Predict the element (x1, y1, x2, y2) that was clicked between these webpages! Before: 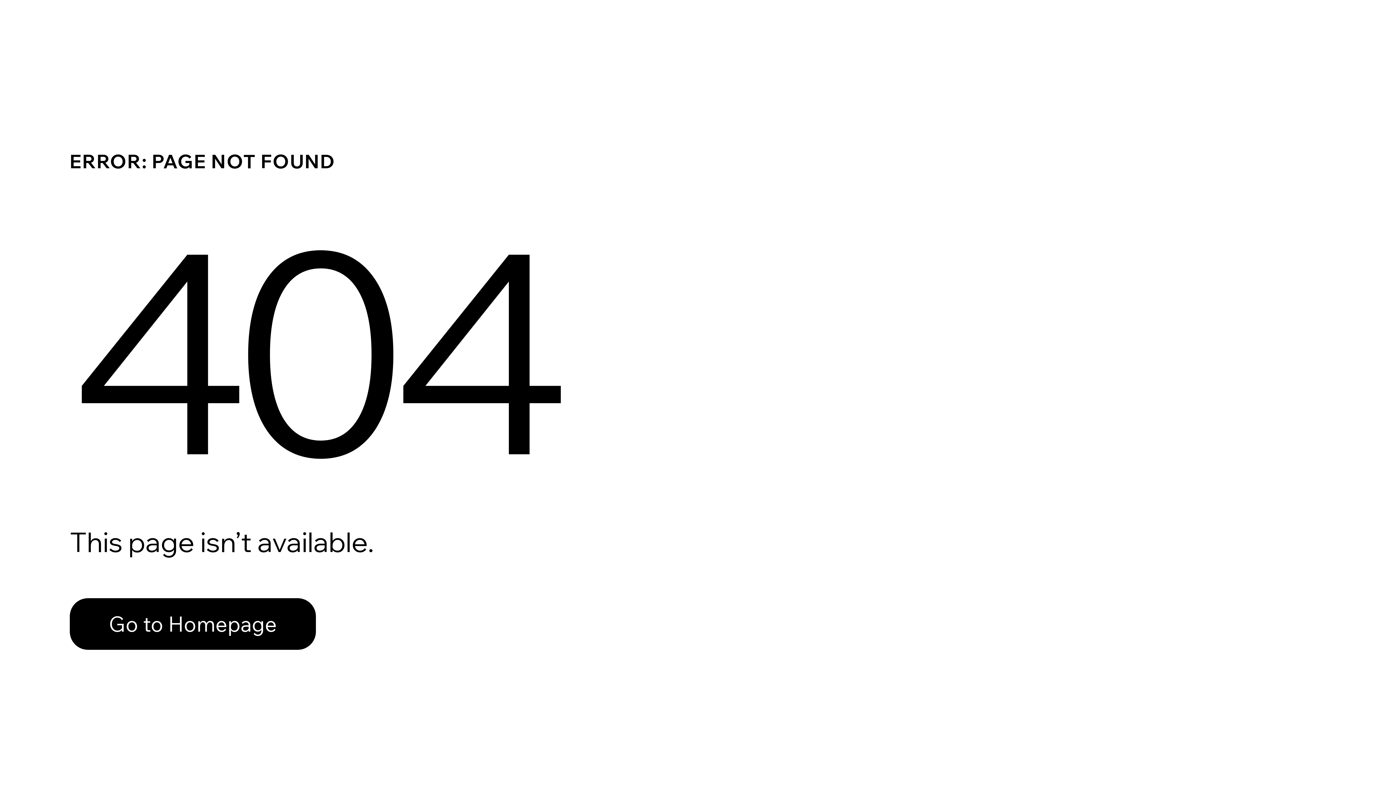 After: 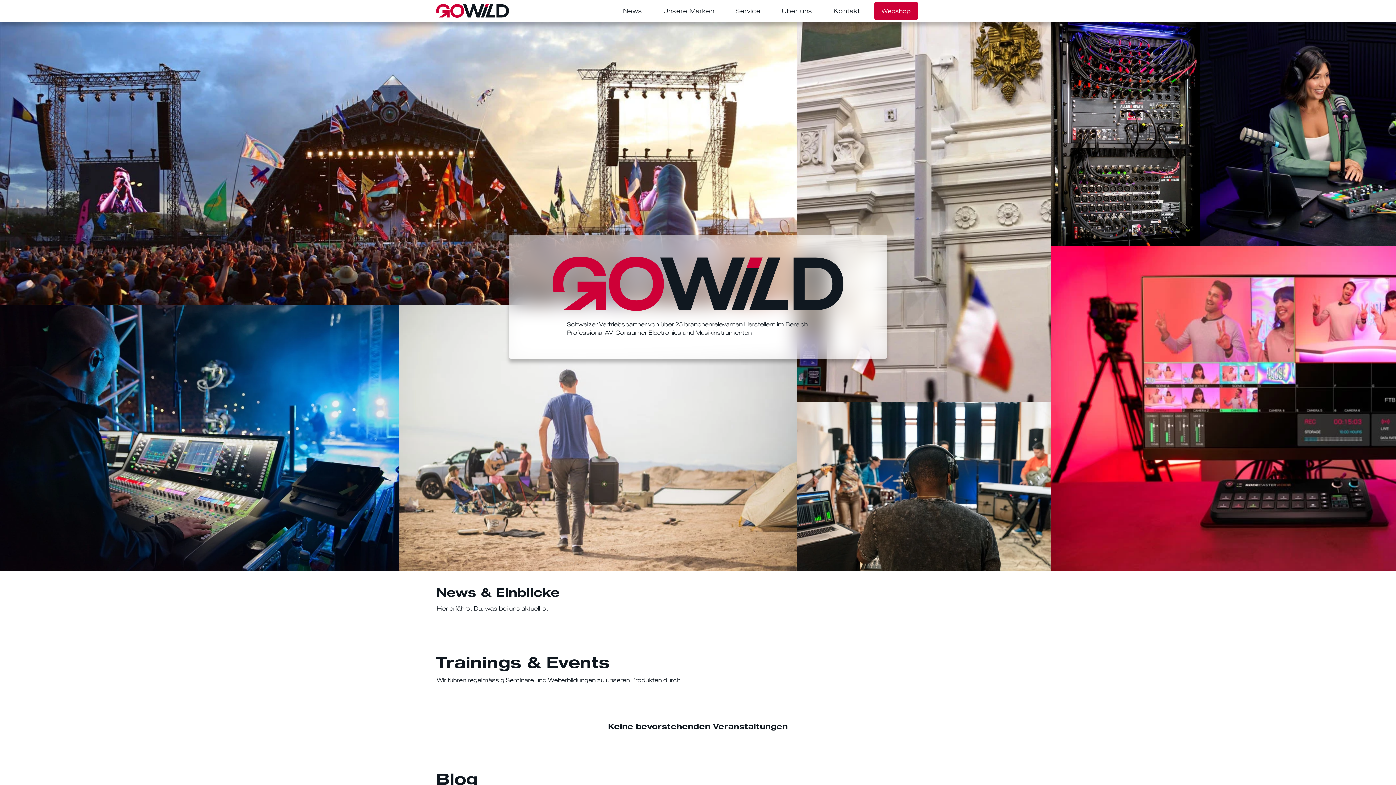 Action: bbox: (69, 582, 768, 659) label: Go to Homepage